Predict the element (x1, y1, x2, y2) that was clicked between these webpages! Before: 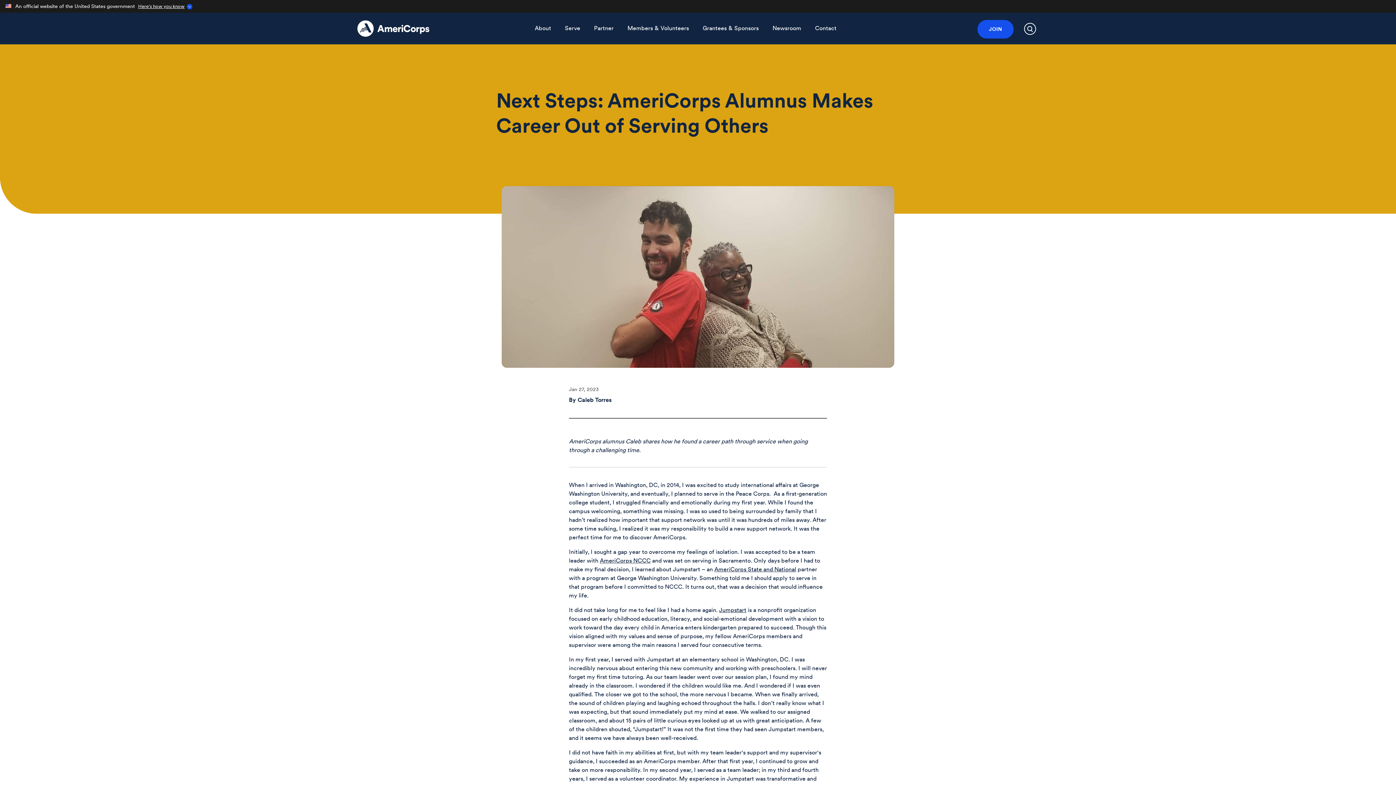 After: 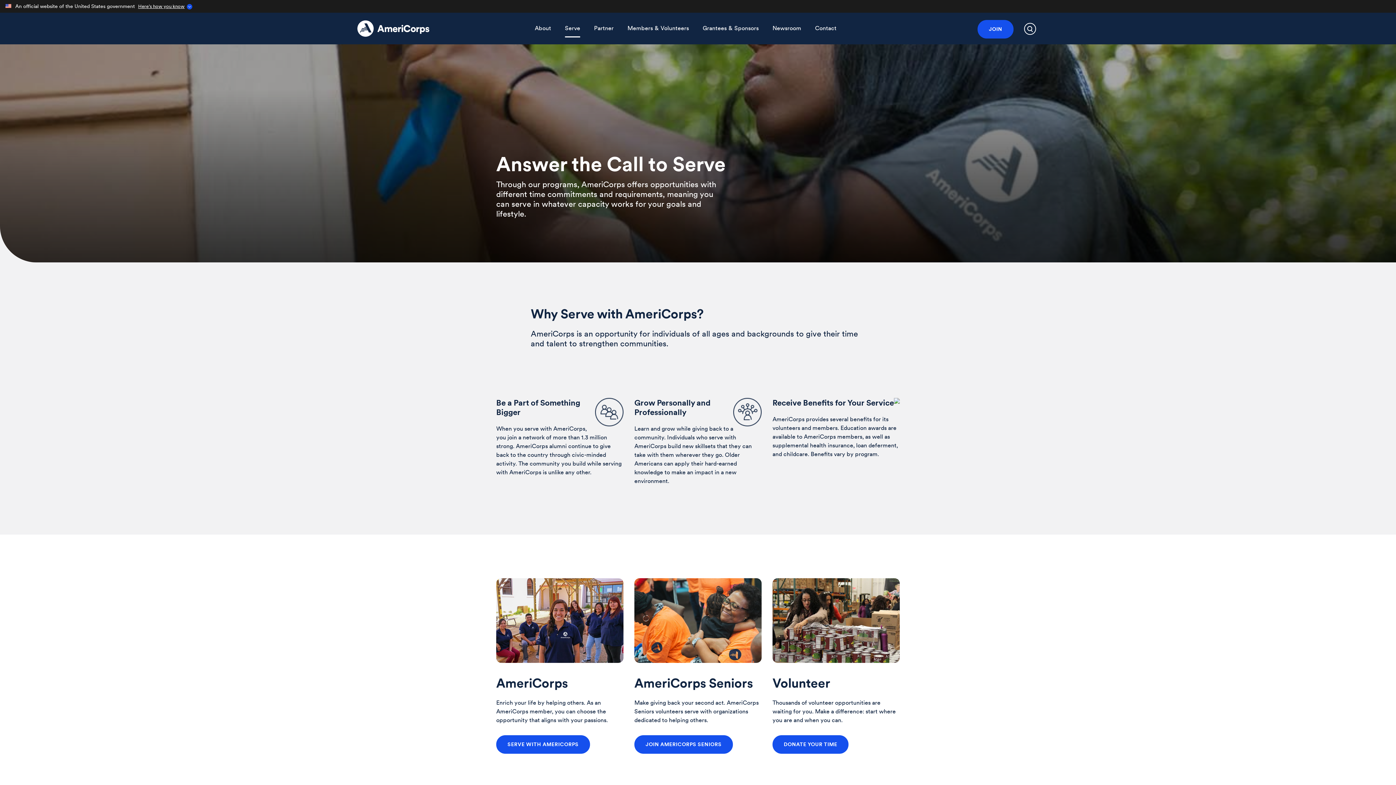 Action: bbox: (565, 19, 580, 36) label: Serve